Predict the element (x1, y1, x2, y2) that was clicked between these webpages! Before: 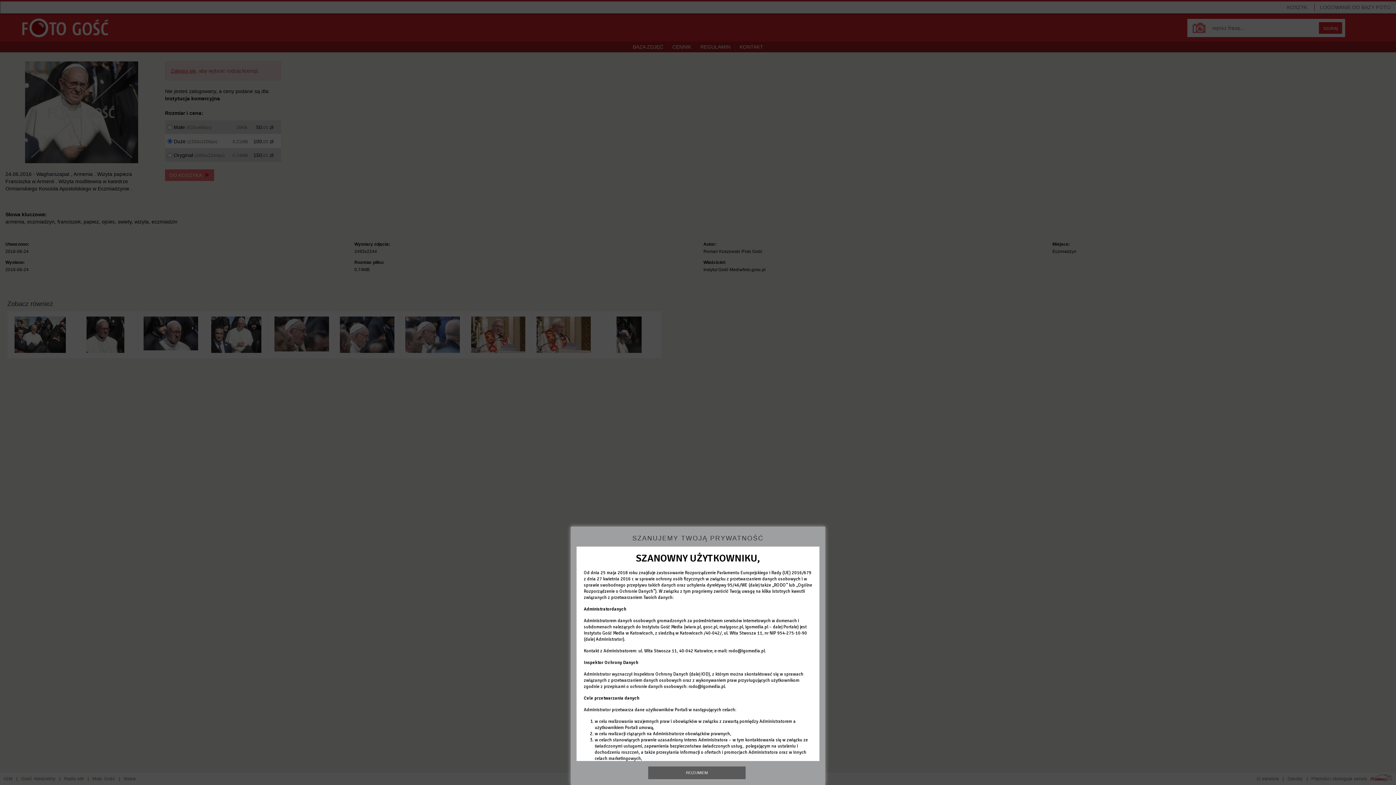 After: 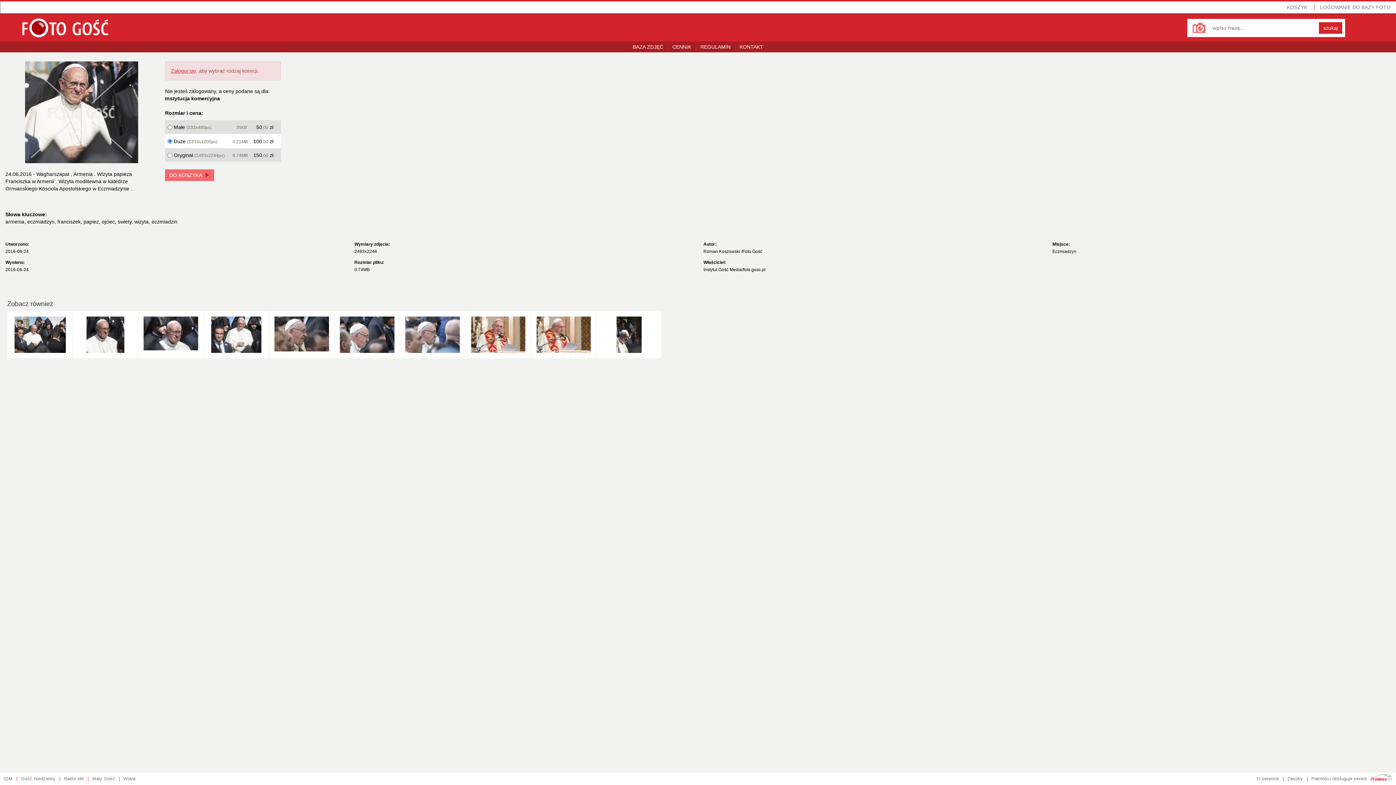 Action: label: ROZUMIEM bbox: (648, 766, 745, 779)